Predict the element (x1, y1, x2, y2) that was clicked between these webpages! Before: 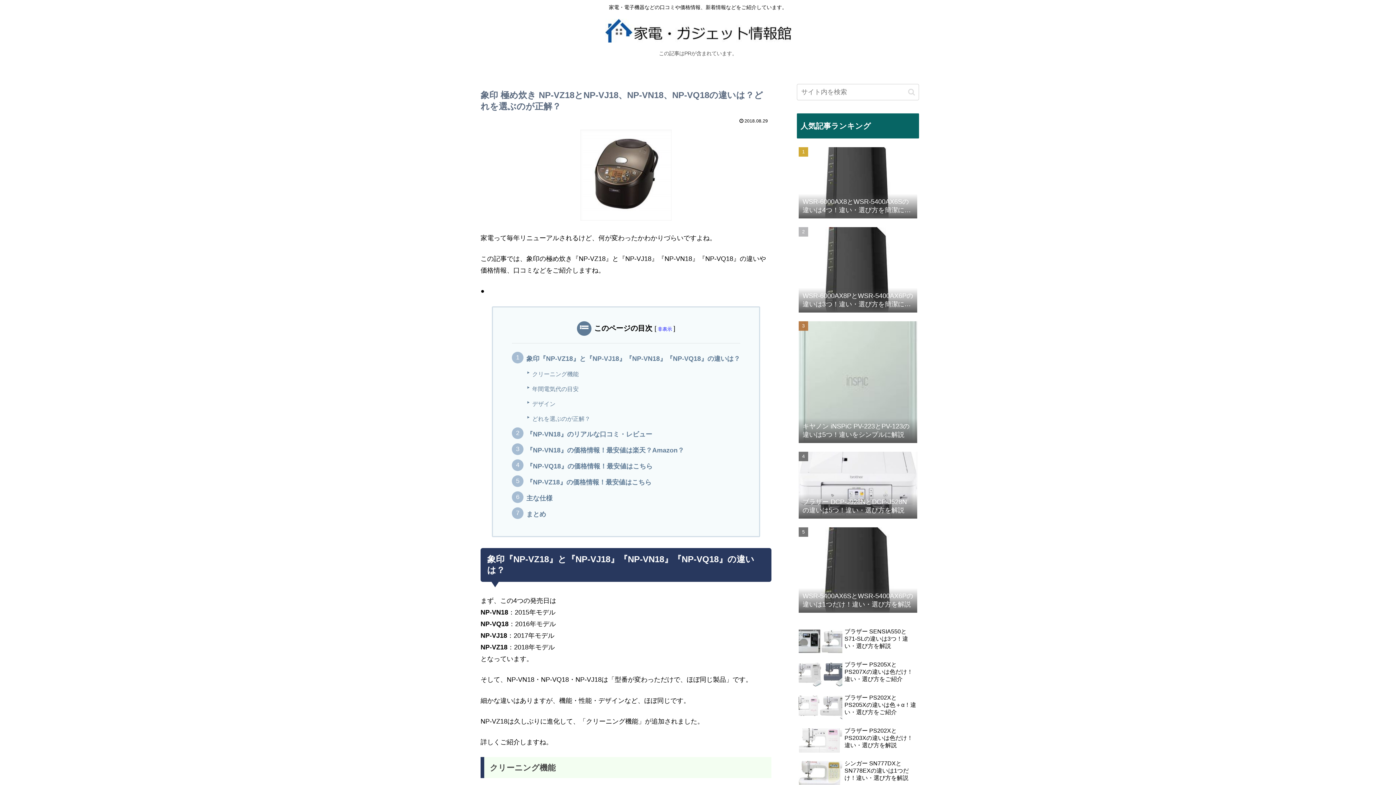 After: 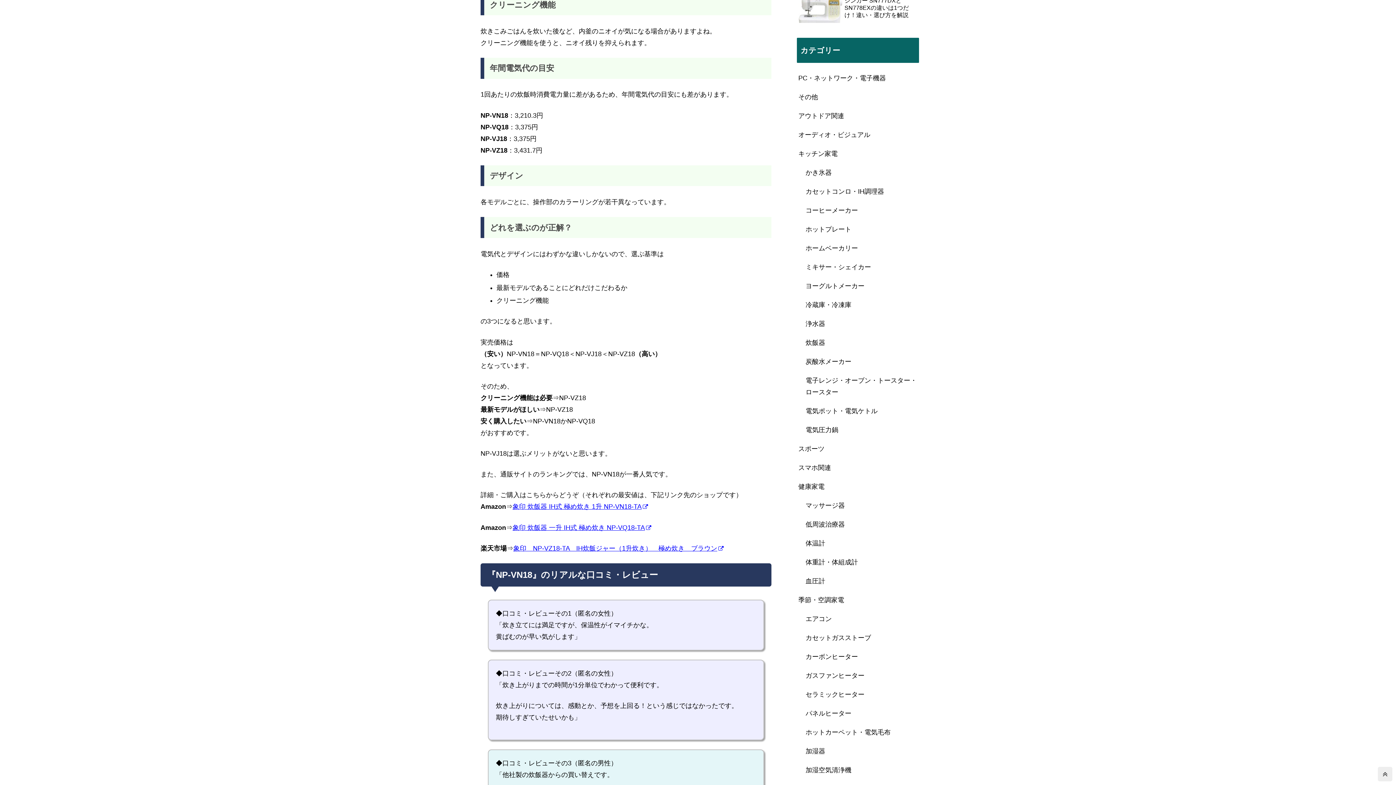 Action: bbox: (532, 368, 578, 379) label: クリーニング機能